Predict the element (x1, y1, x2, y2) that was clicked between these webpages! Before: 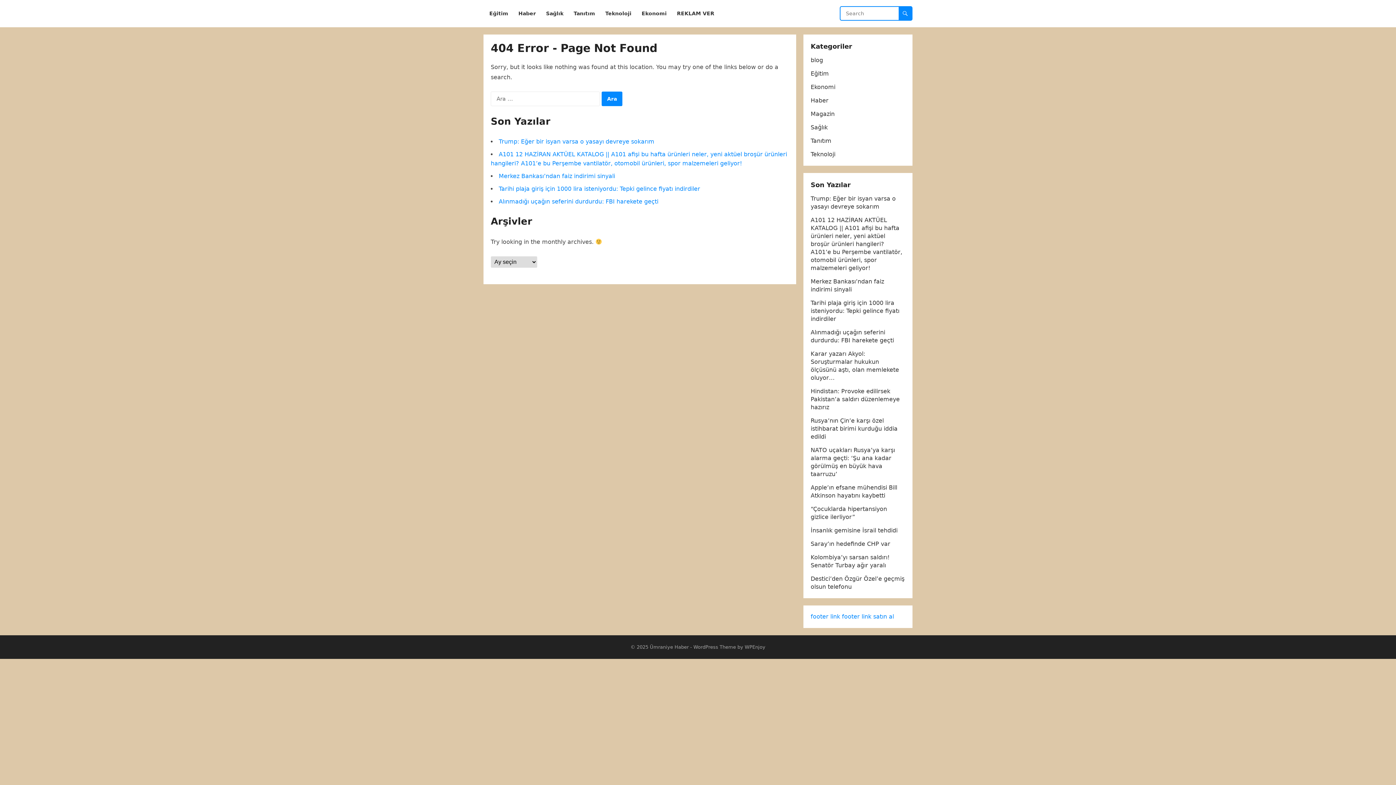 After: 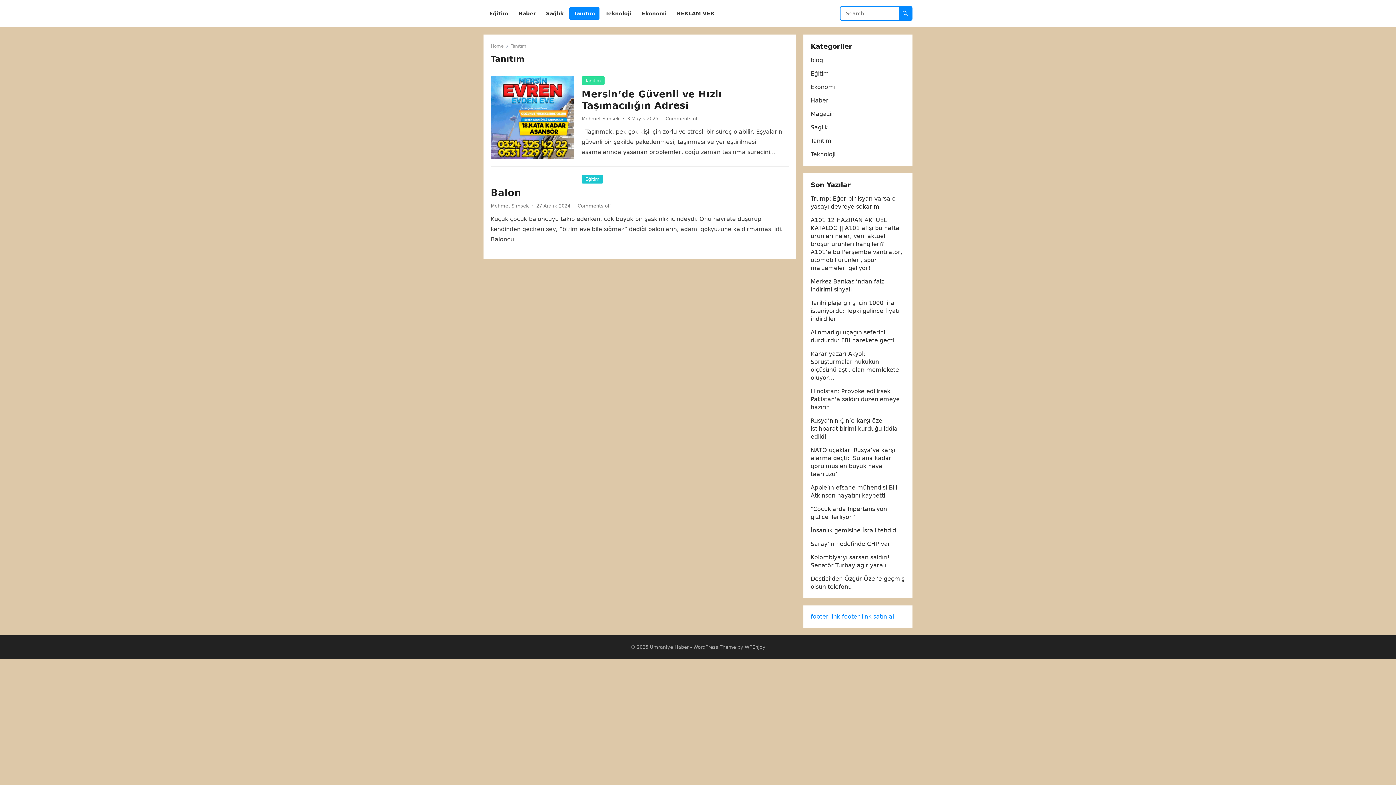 Action: bbox: (569, 0, 599, 27) label: Tanıtım